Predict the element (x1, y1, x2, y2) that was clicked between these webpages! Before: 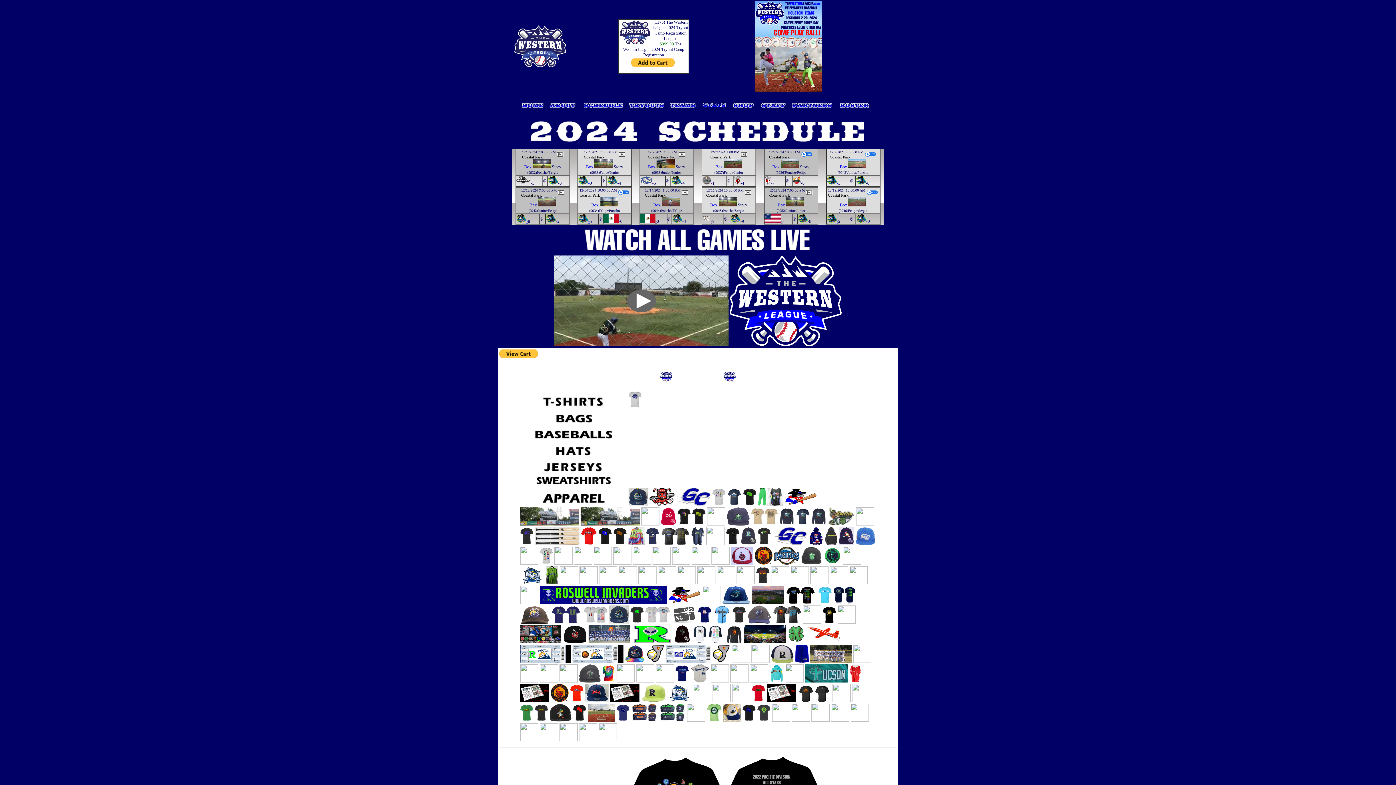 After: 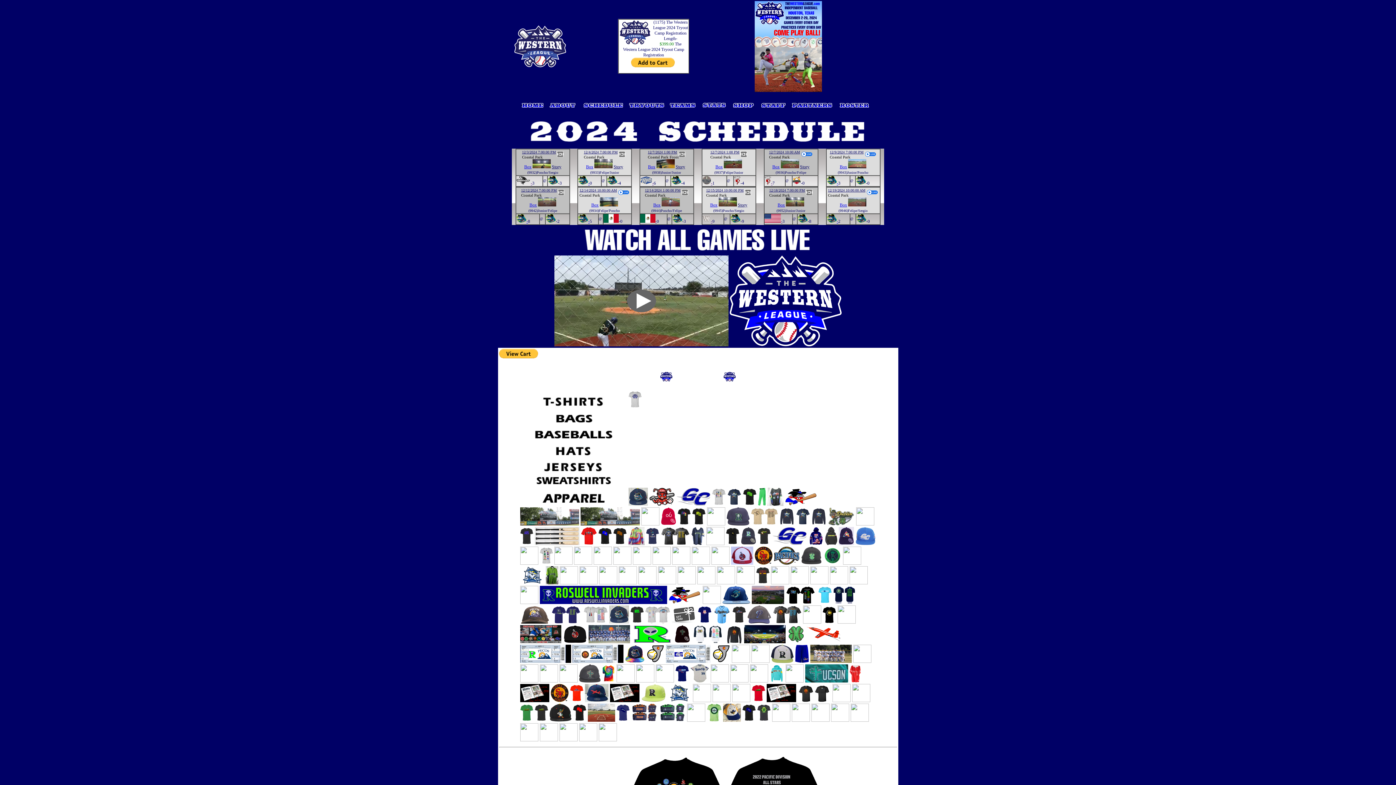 Action: bbox: (785, 599, 817, 605)